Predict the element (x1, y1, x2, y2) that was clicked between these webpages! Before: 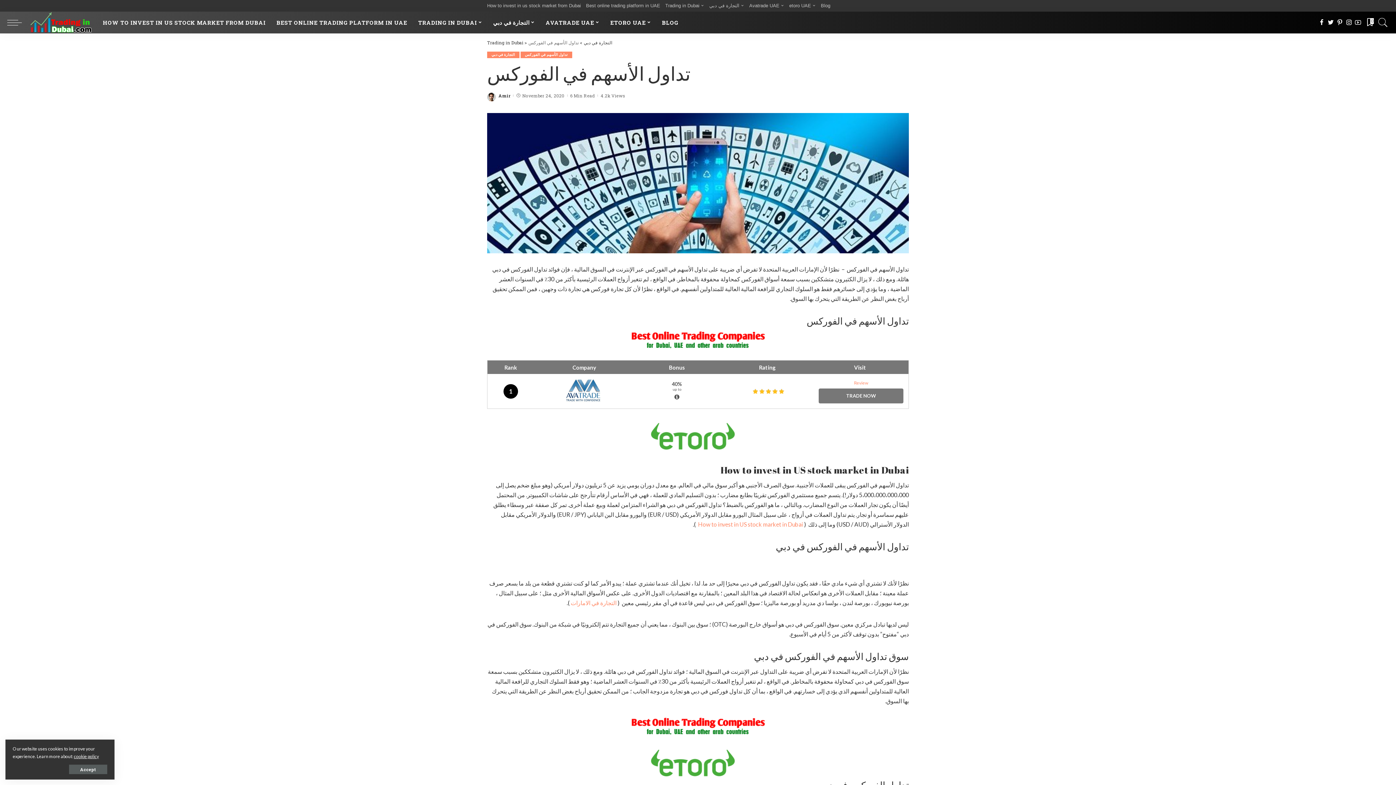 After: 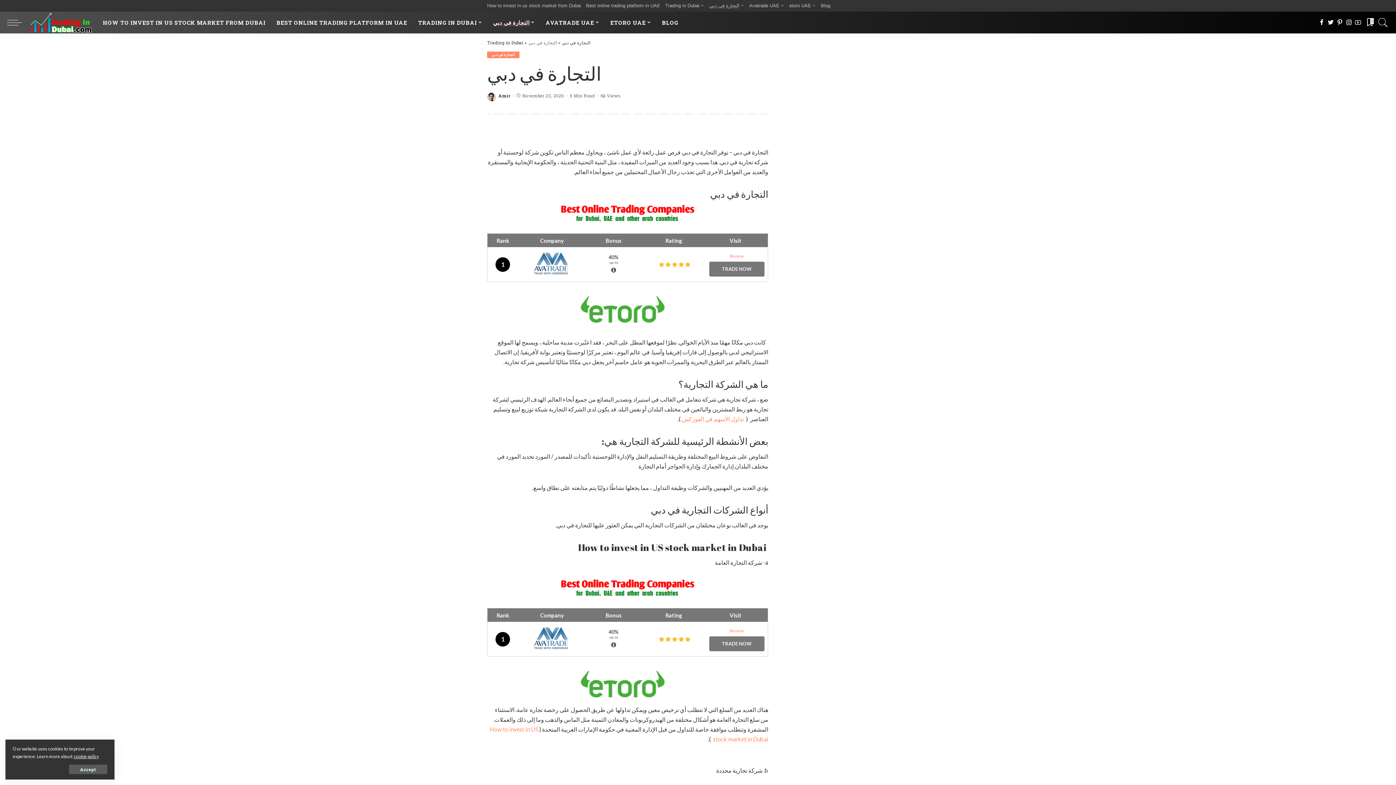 Action: bbox: (706, 2, 746, 8) label: التجارة في دبي